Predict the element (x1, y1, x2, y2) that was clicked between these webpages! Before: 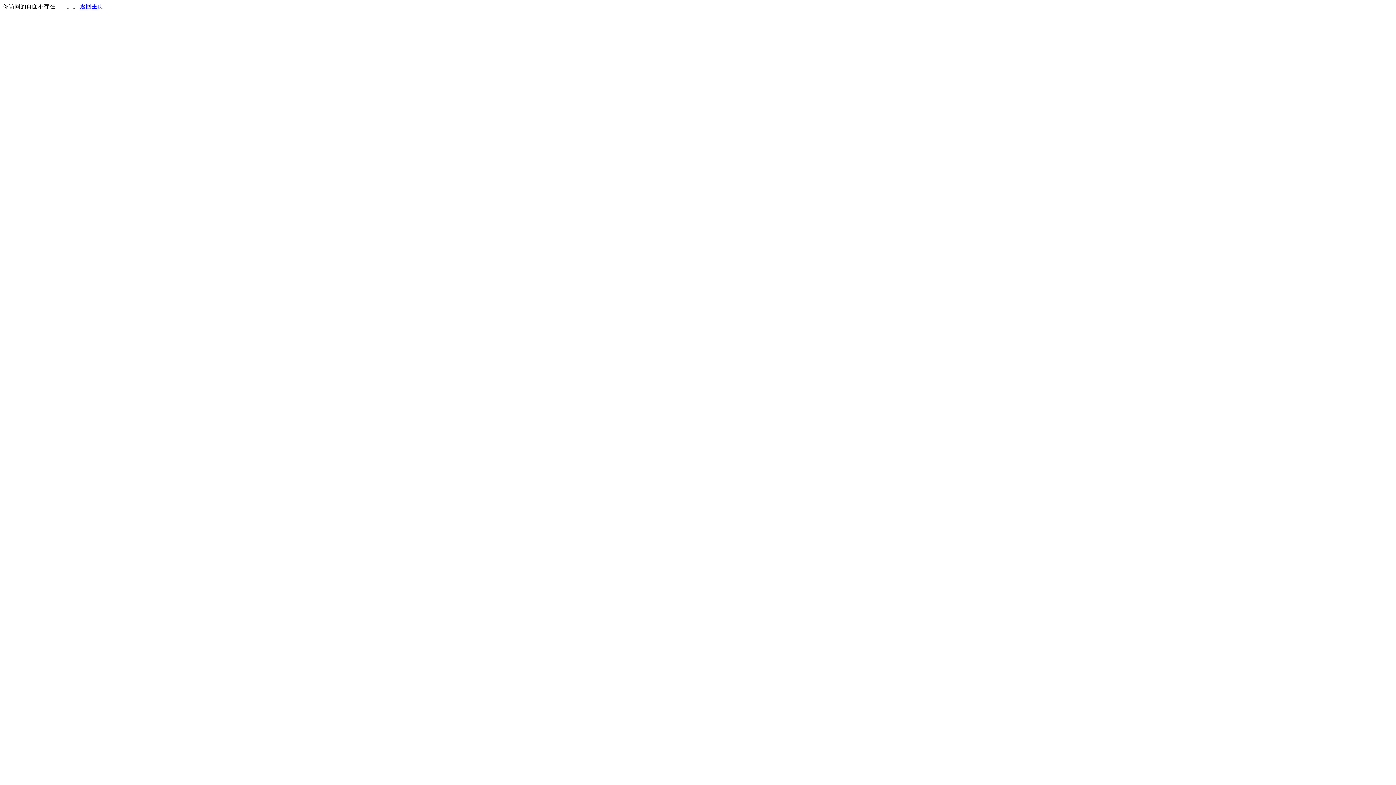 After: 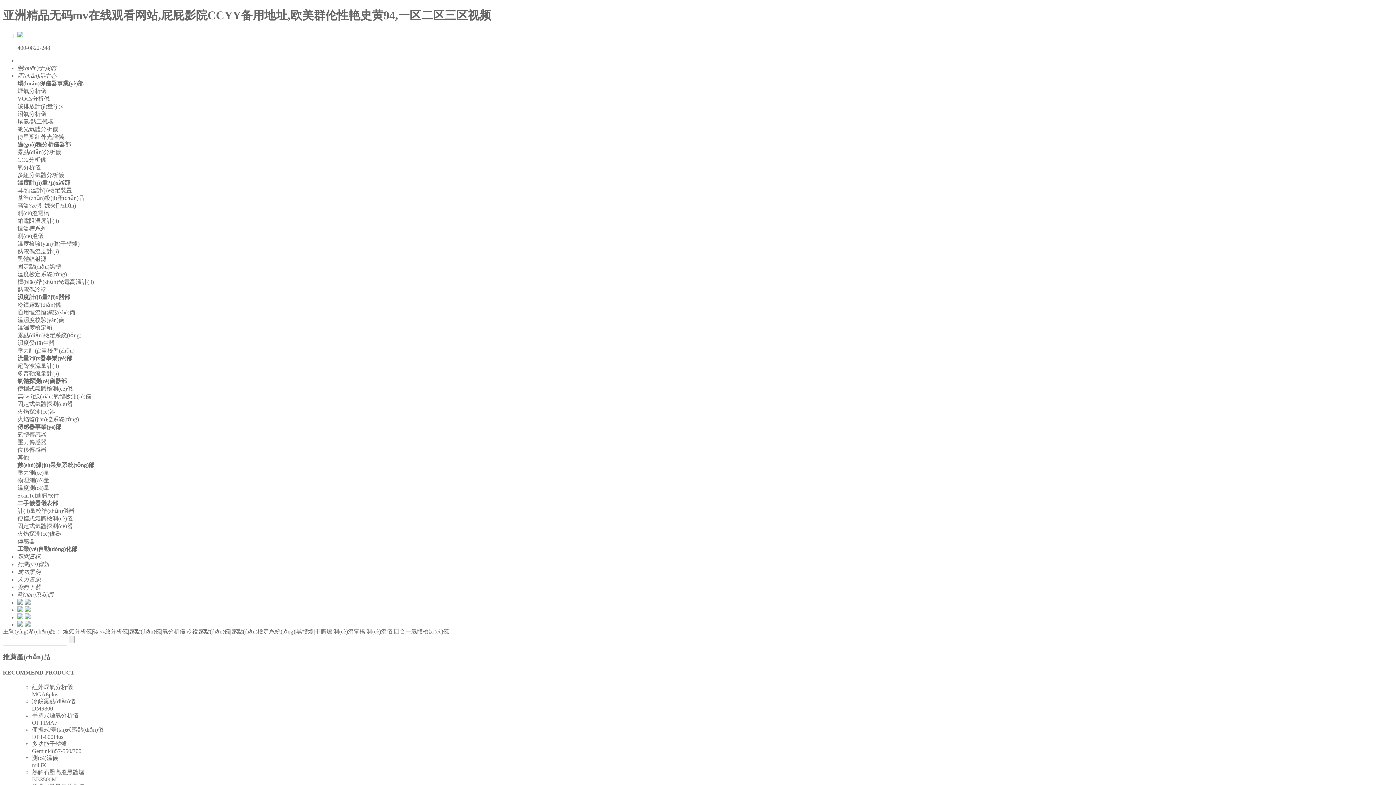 Action: label: 返回主页 bbox: (80, 3, 103, 9)